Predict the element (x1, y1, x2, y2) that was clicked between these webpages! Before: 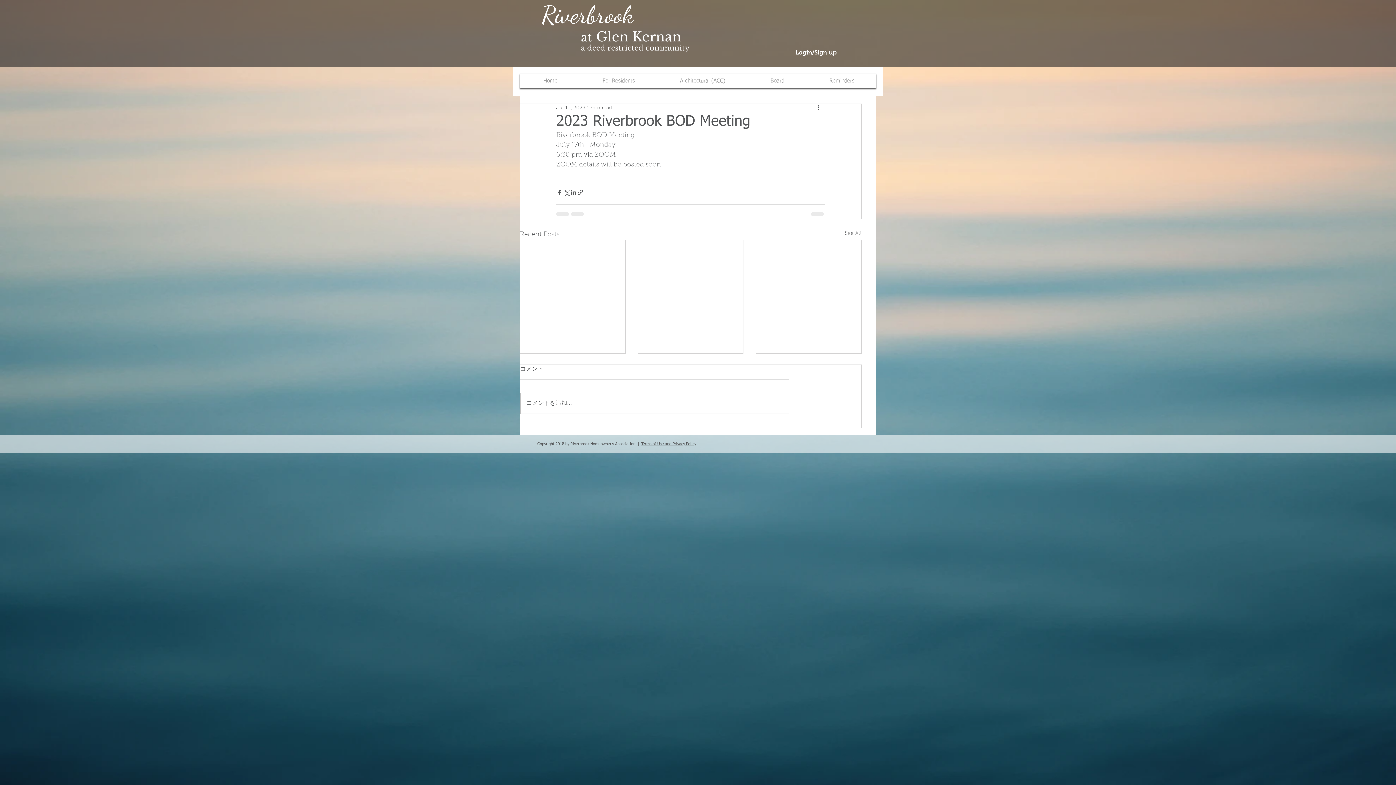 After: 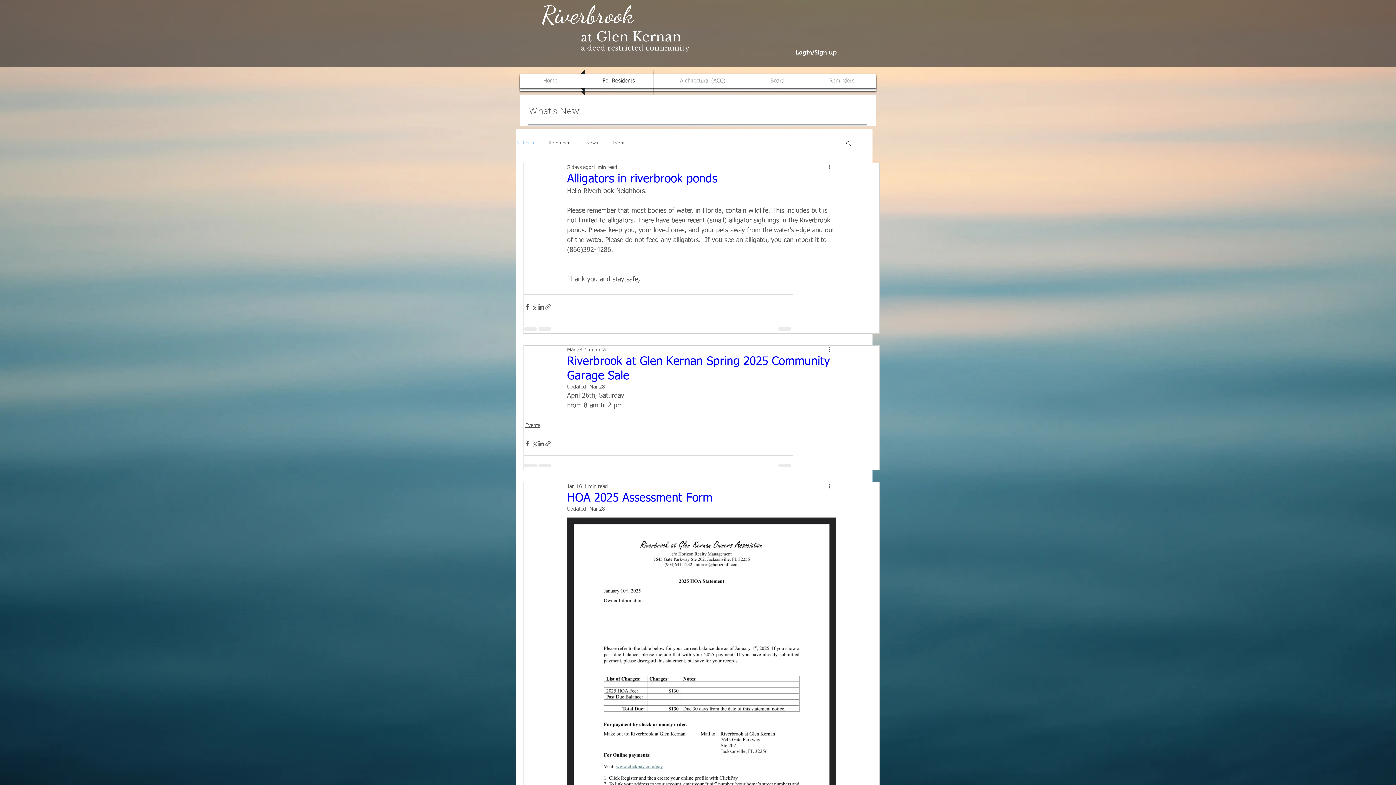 Action: label: See All bbox: (845, 230, 861, 240)